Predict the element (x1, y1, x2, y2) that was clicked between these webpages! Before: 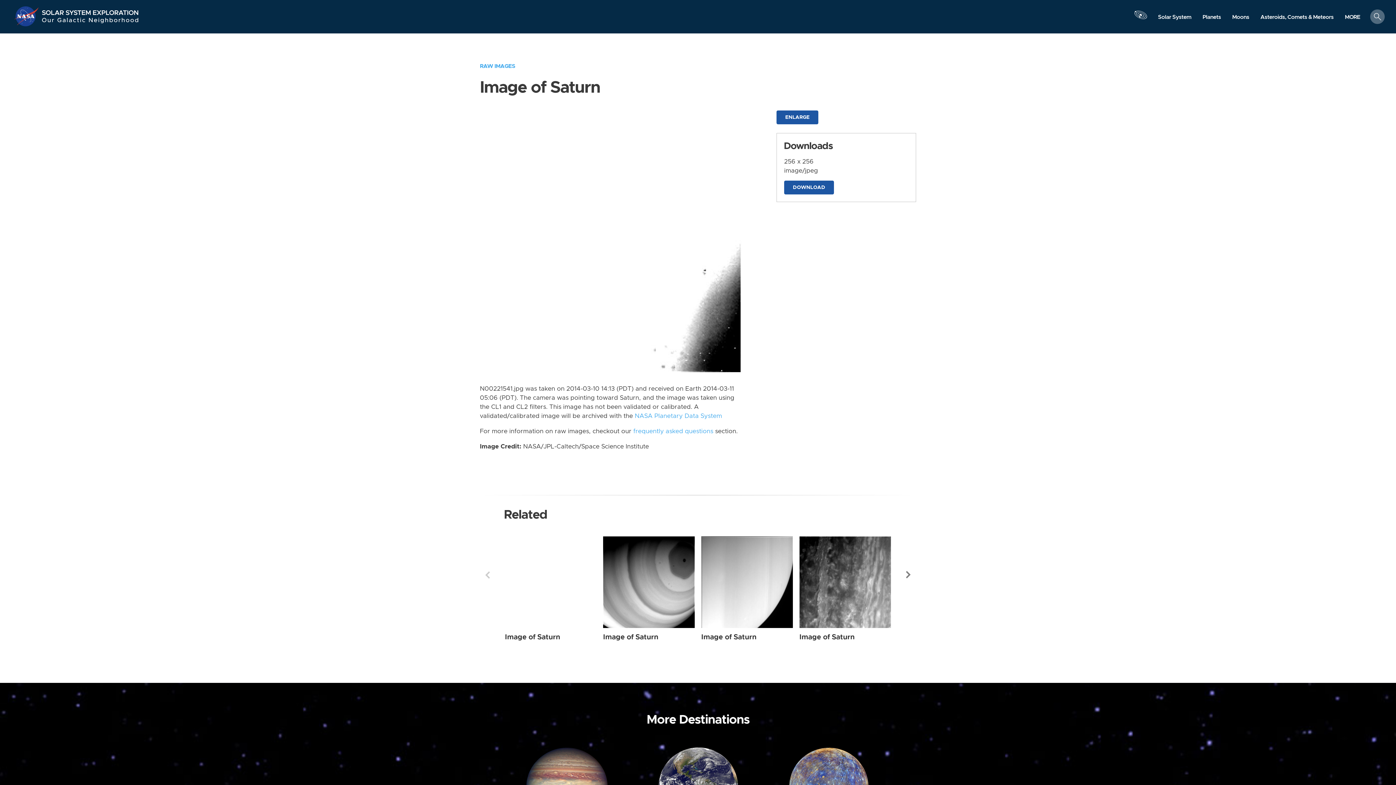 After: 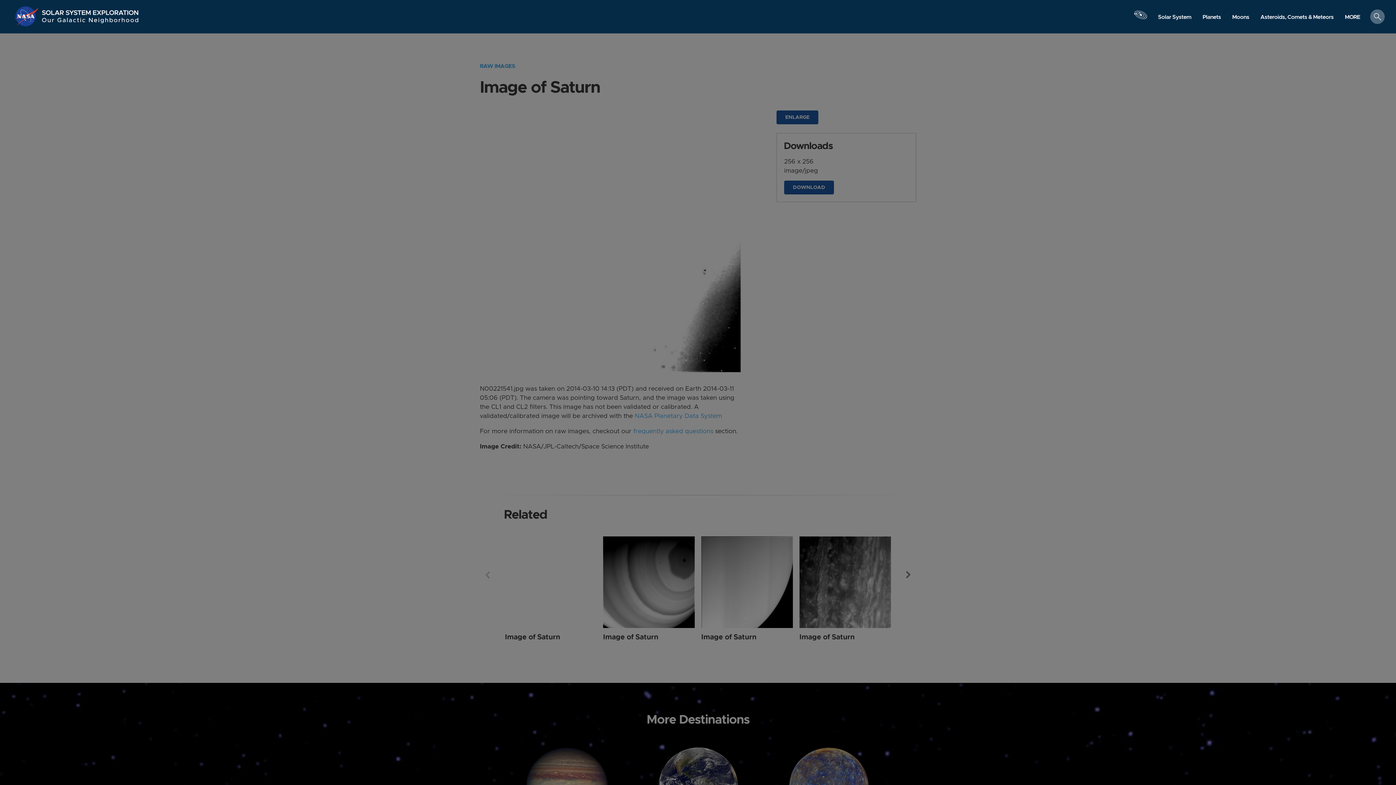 Action: bbox: (1133, 3, 1148, 33) label: Launch orrery